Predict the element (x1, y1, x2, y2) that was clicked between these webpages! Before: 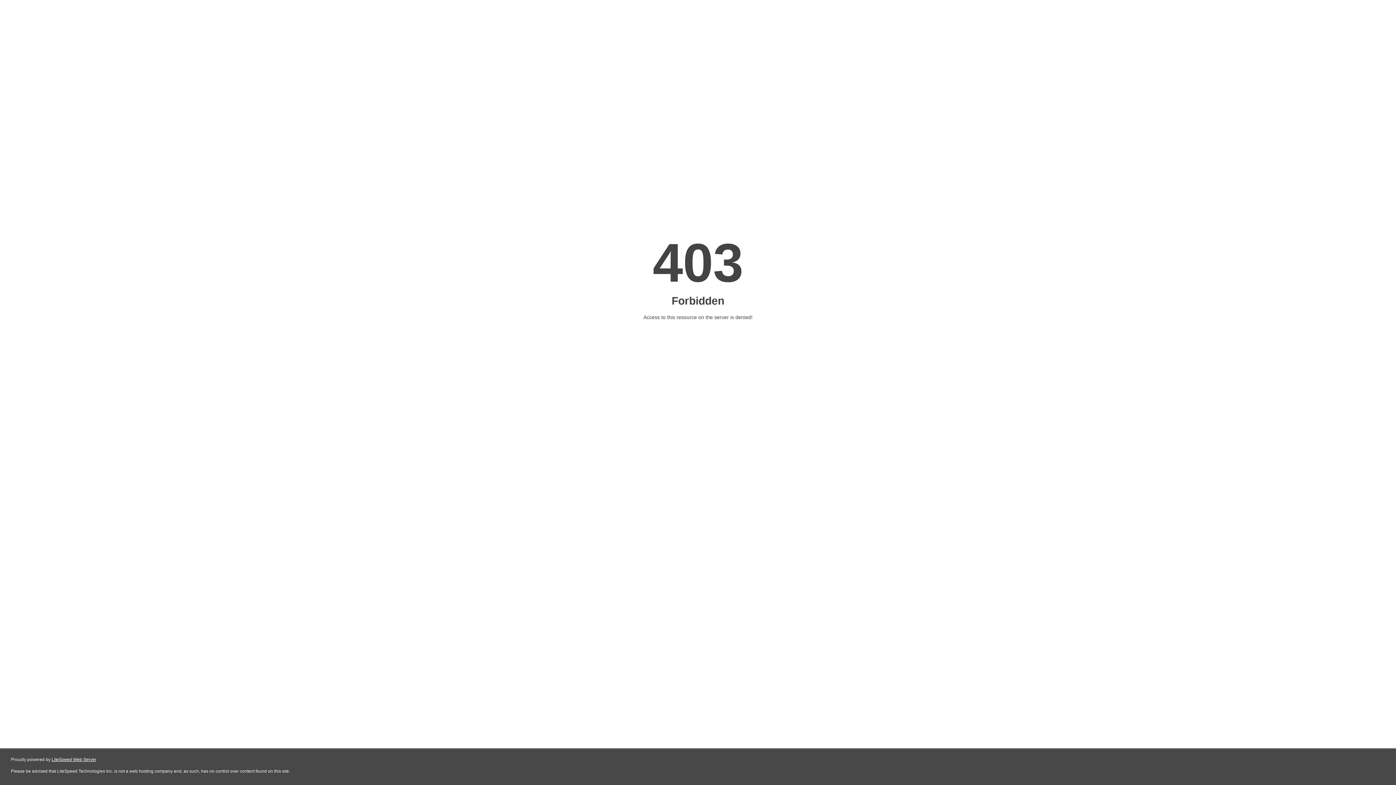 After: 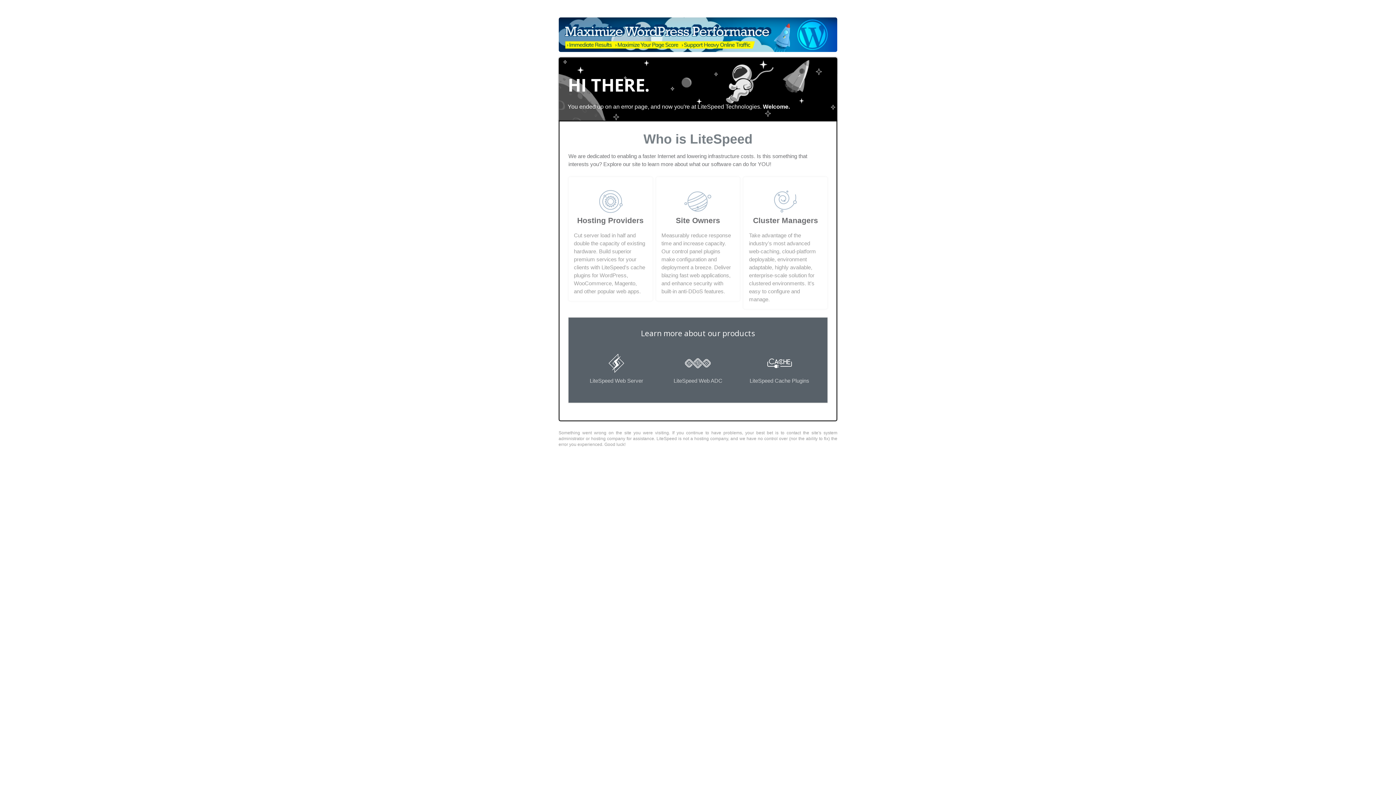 Action: label: LiteSpeed Web Server bbox: (51, 757, 96, 762)